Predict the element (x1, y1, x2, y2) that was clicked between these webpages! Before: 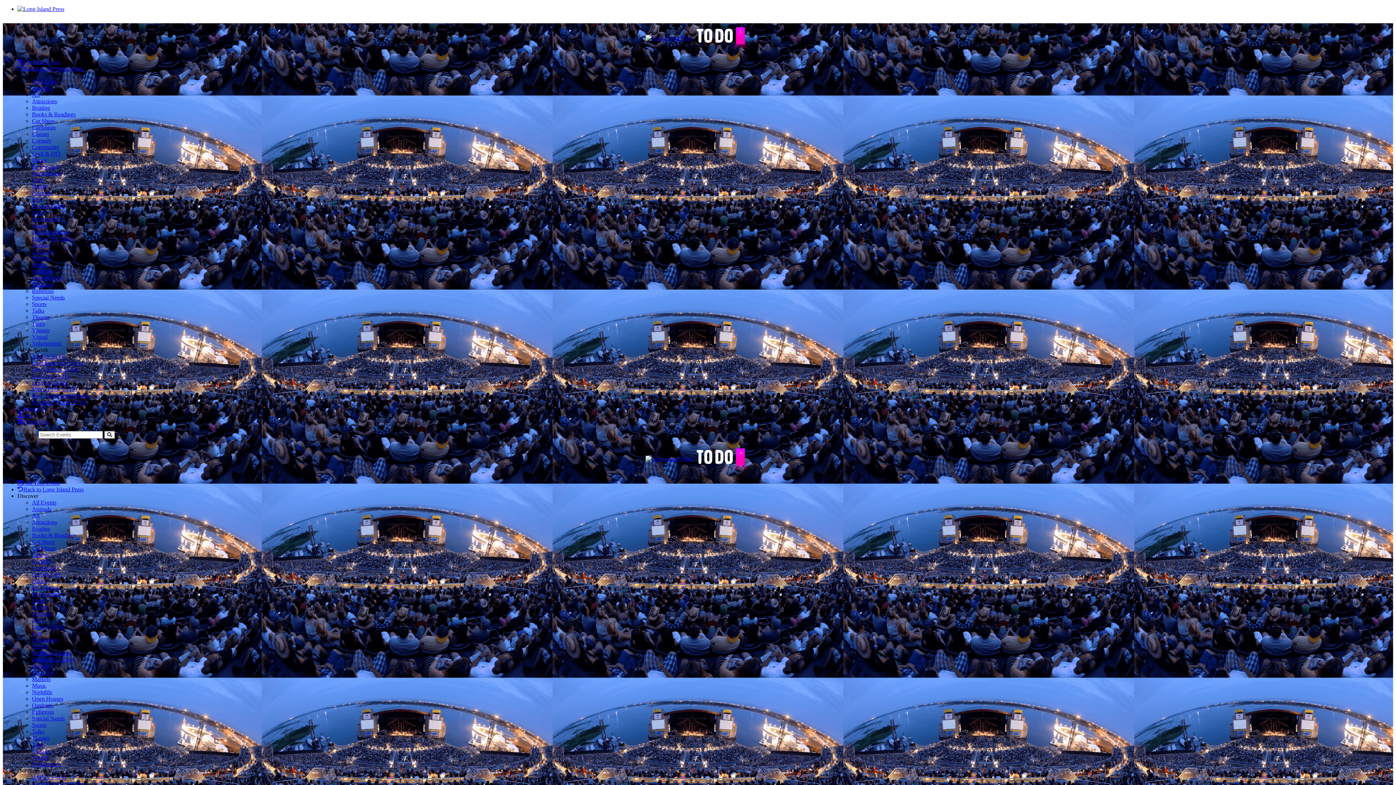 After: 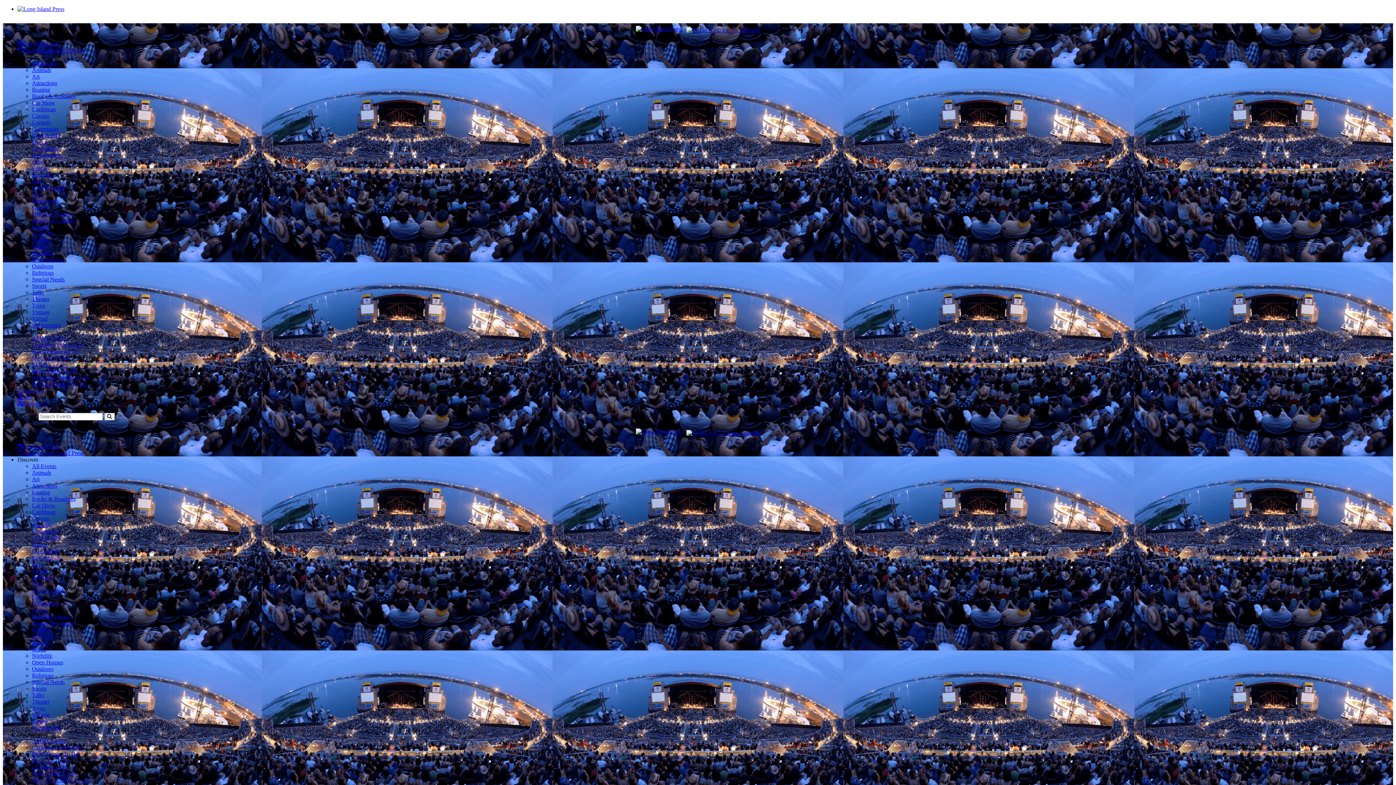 Action: label: Boating bbox: (32, 525, 50, 532)